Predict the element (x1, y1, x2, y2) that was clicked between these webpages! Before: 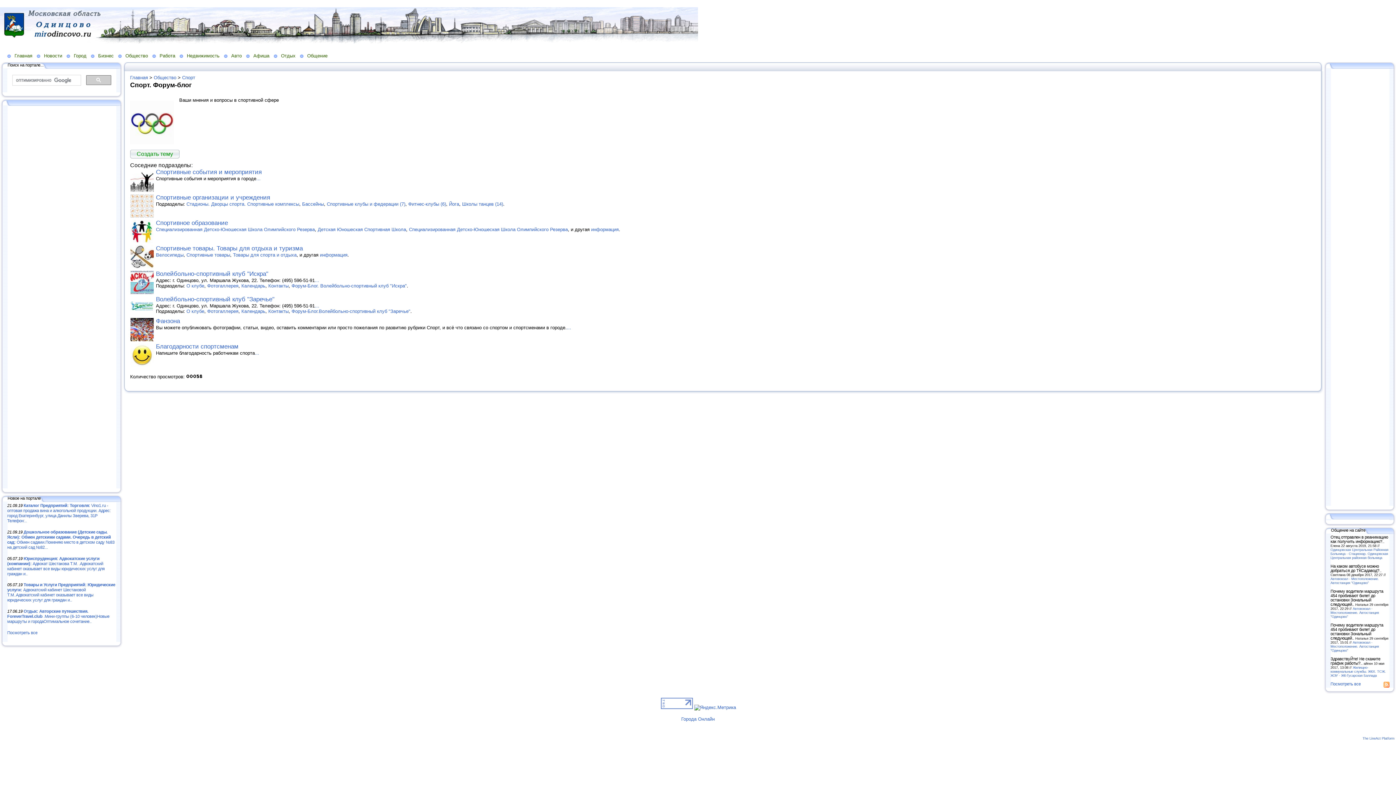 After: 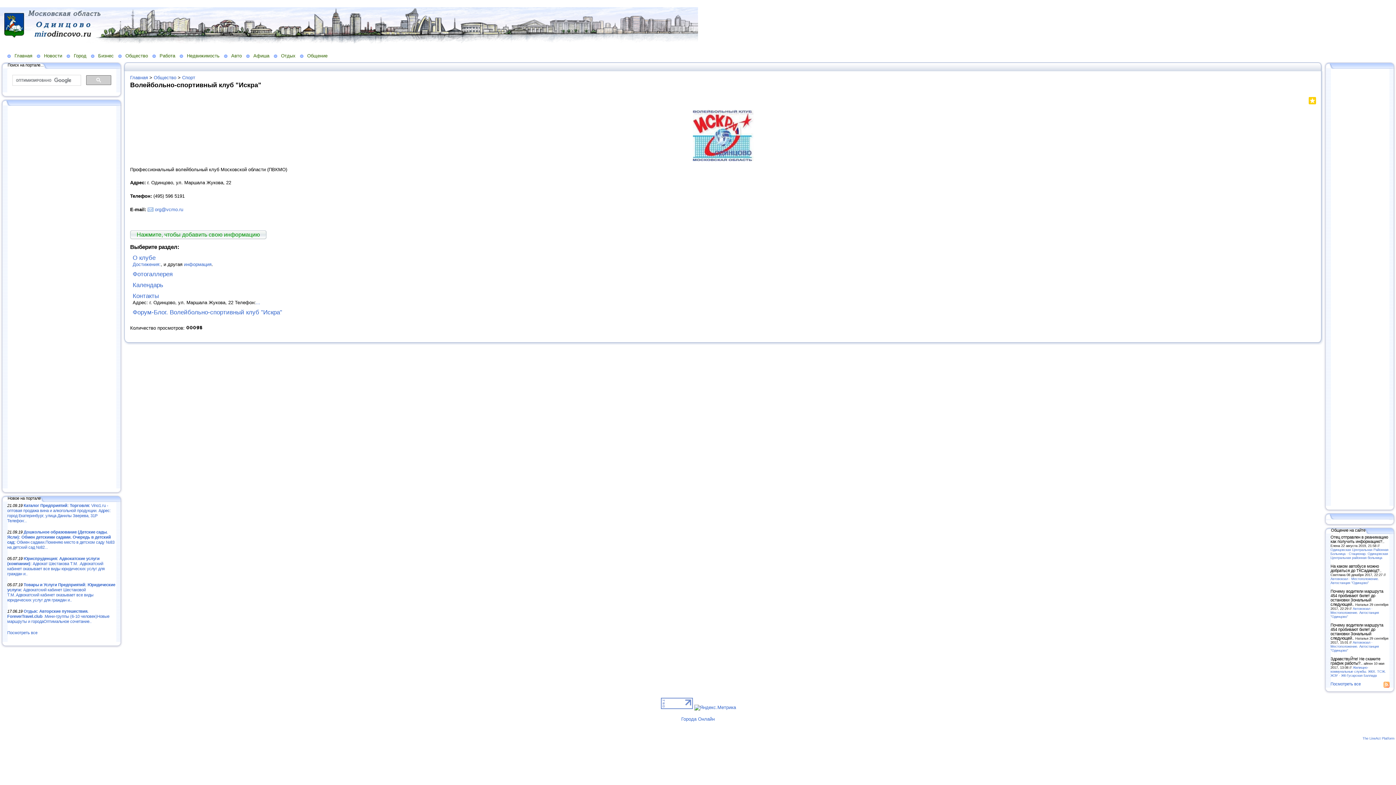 Action: label: Волейбольно-спортивный клуб "Искра" bbox: (156, 270, 268, 277)